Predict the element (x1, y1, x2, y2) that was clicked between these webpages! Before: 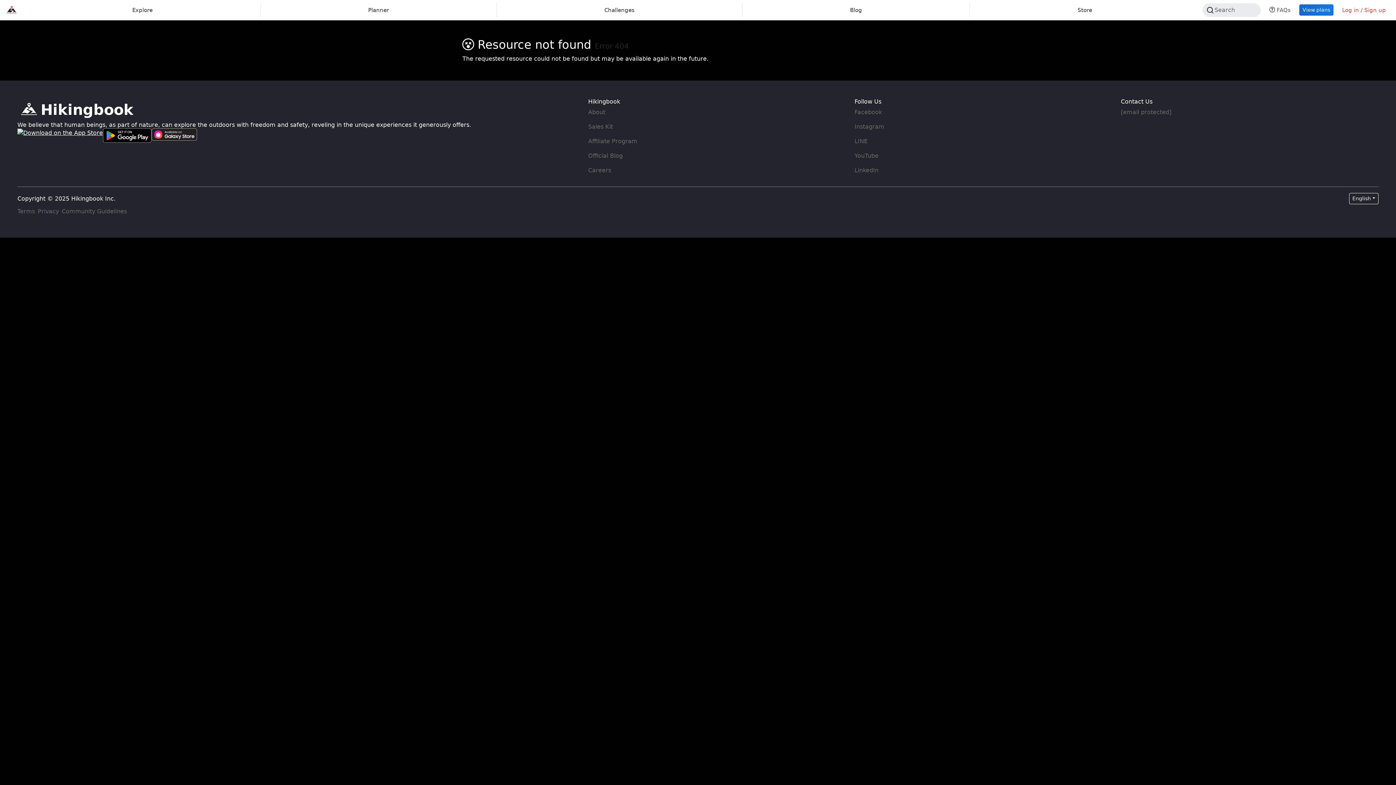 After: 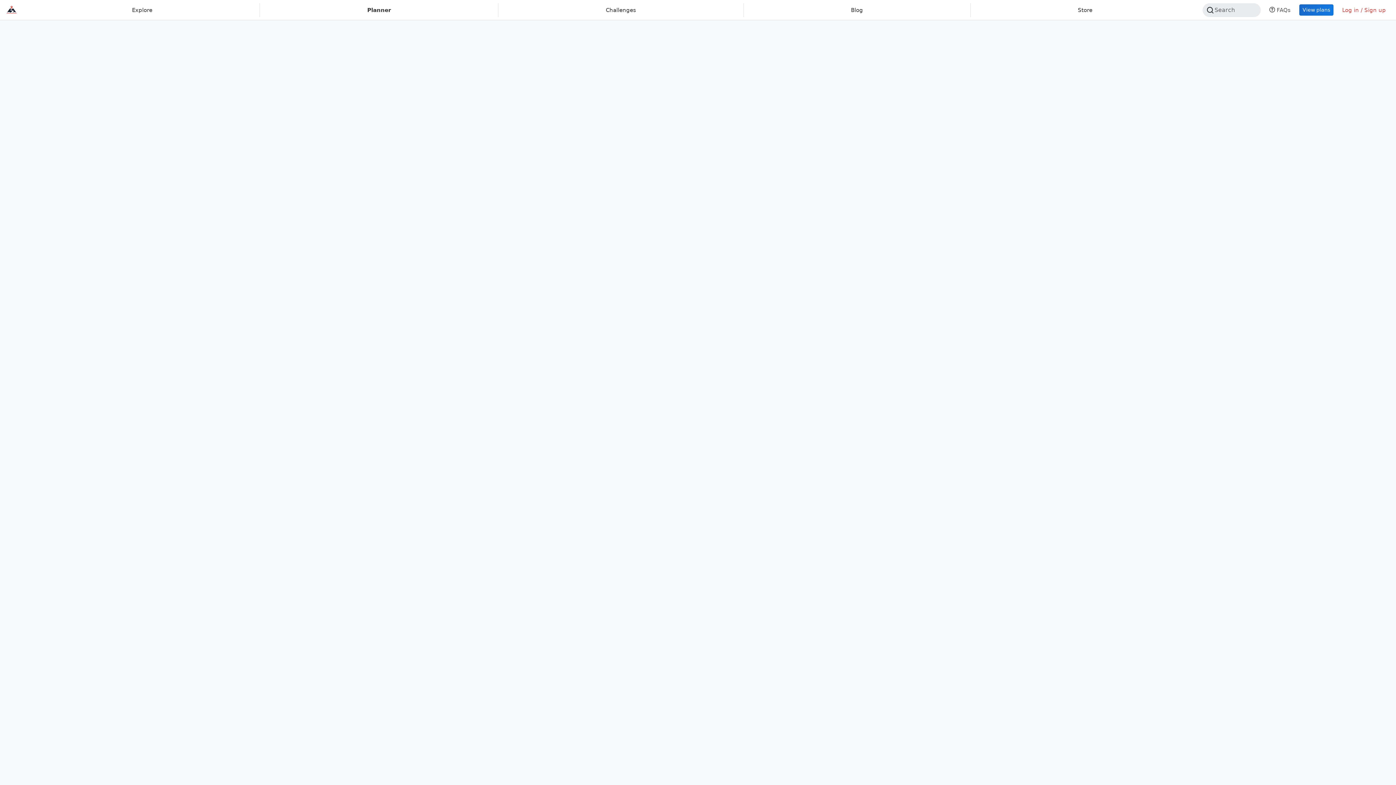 Action: bbox: (263, 3, 493, 16) label: Route Planner